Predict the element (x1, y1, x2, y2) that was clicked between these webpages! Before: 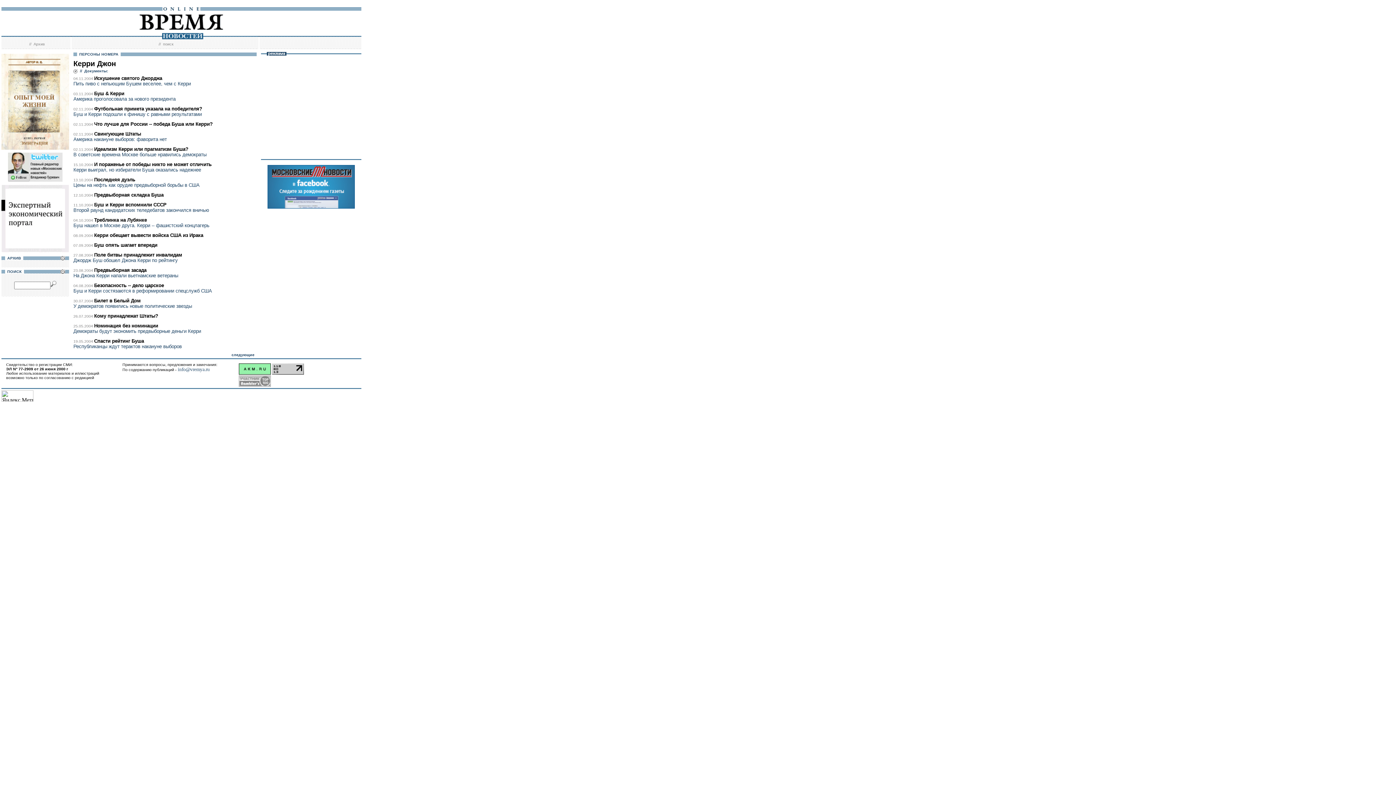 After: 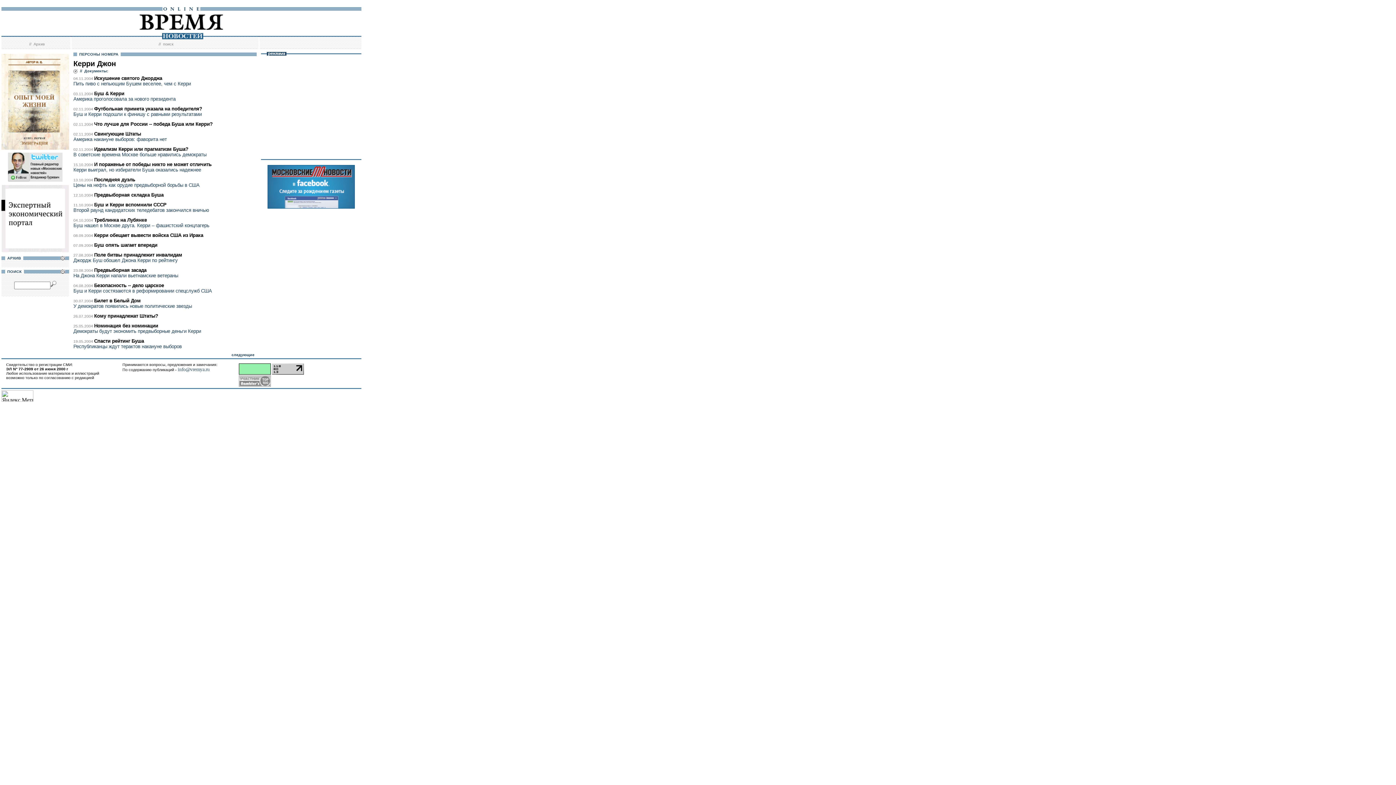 Action: bbox: (177, 366, 209, 372) label: info@vremya.ru